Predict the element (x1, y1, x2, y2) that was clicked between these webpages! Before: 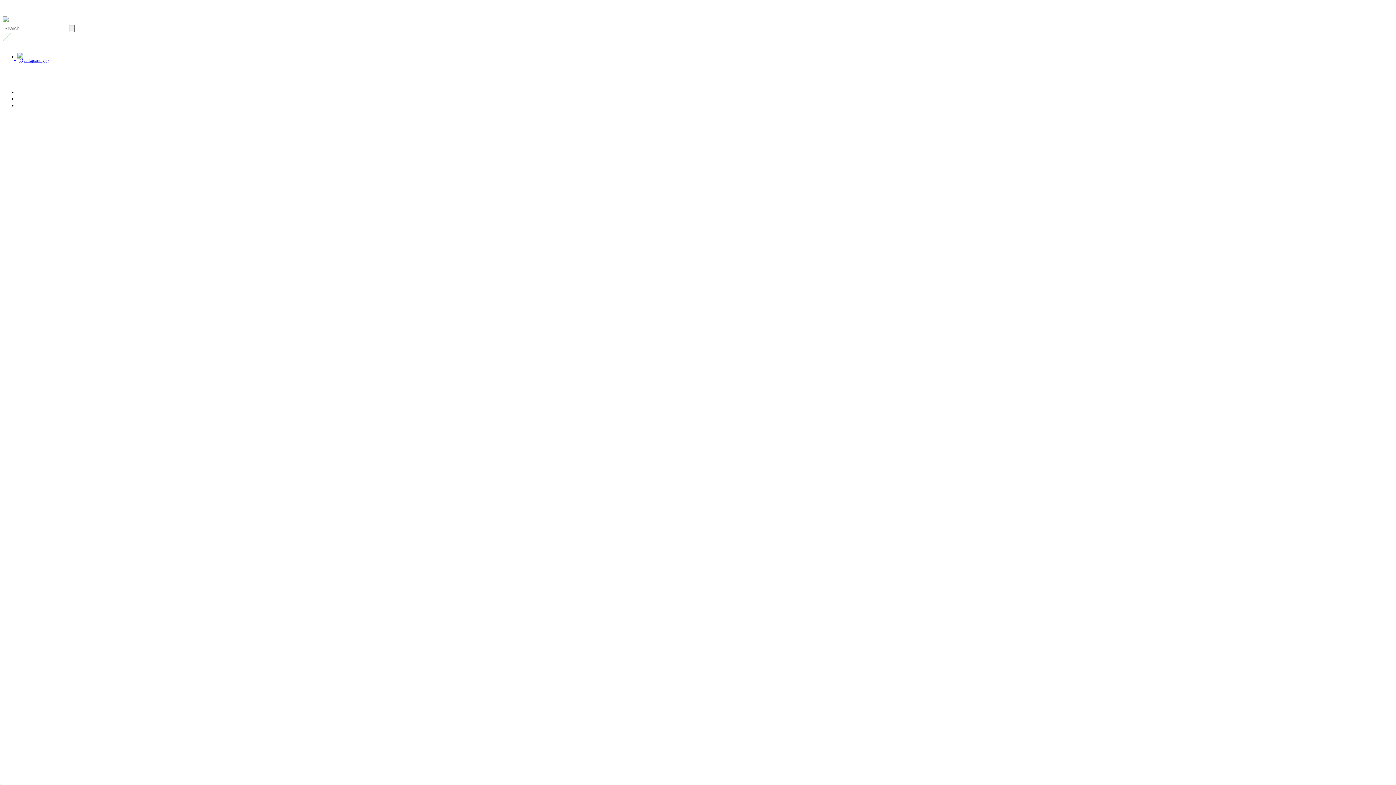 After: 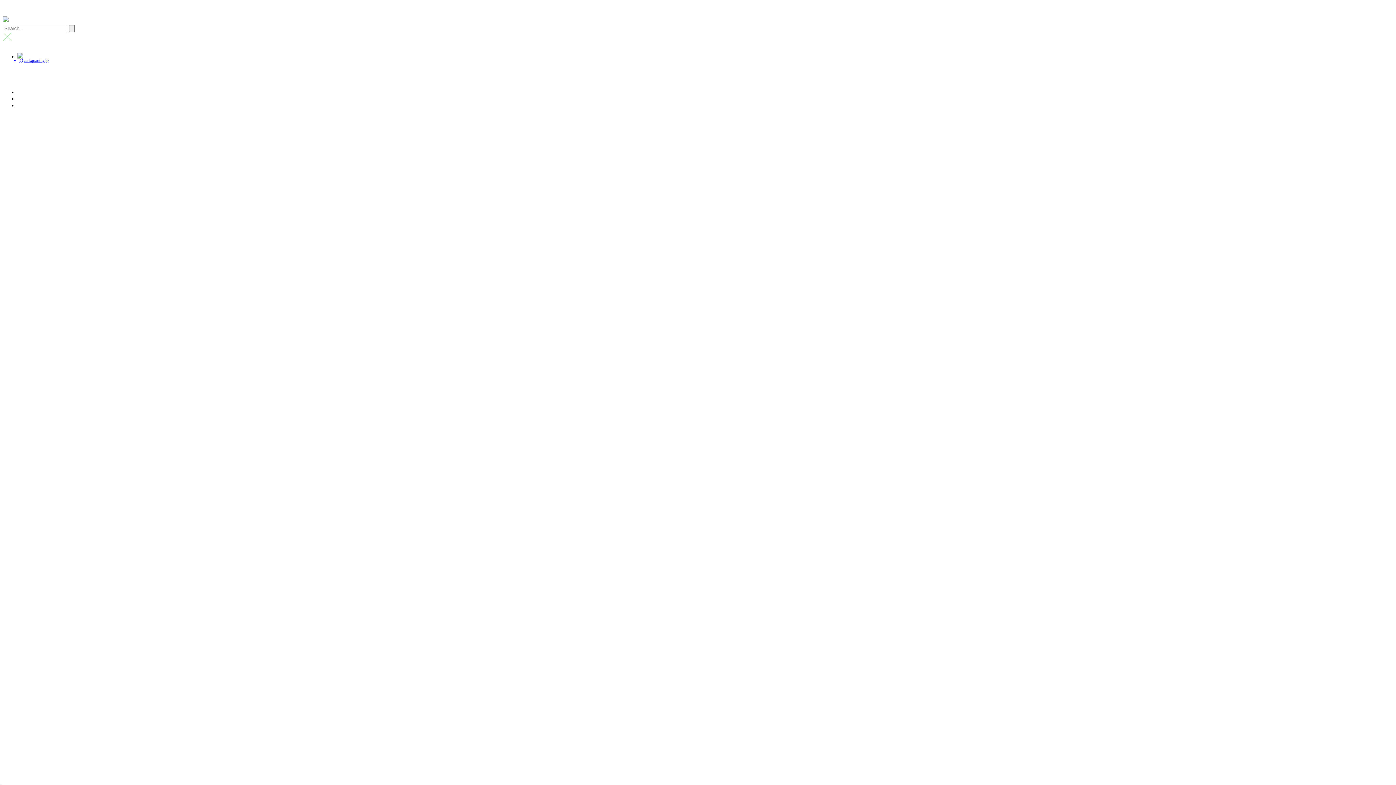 Action: bbox: (17, 53, 23, 59)